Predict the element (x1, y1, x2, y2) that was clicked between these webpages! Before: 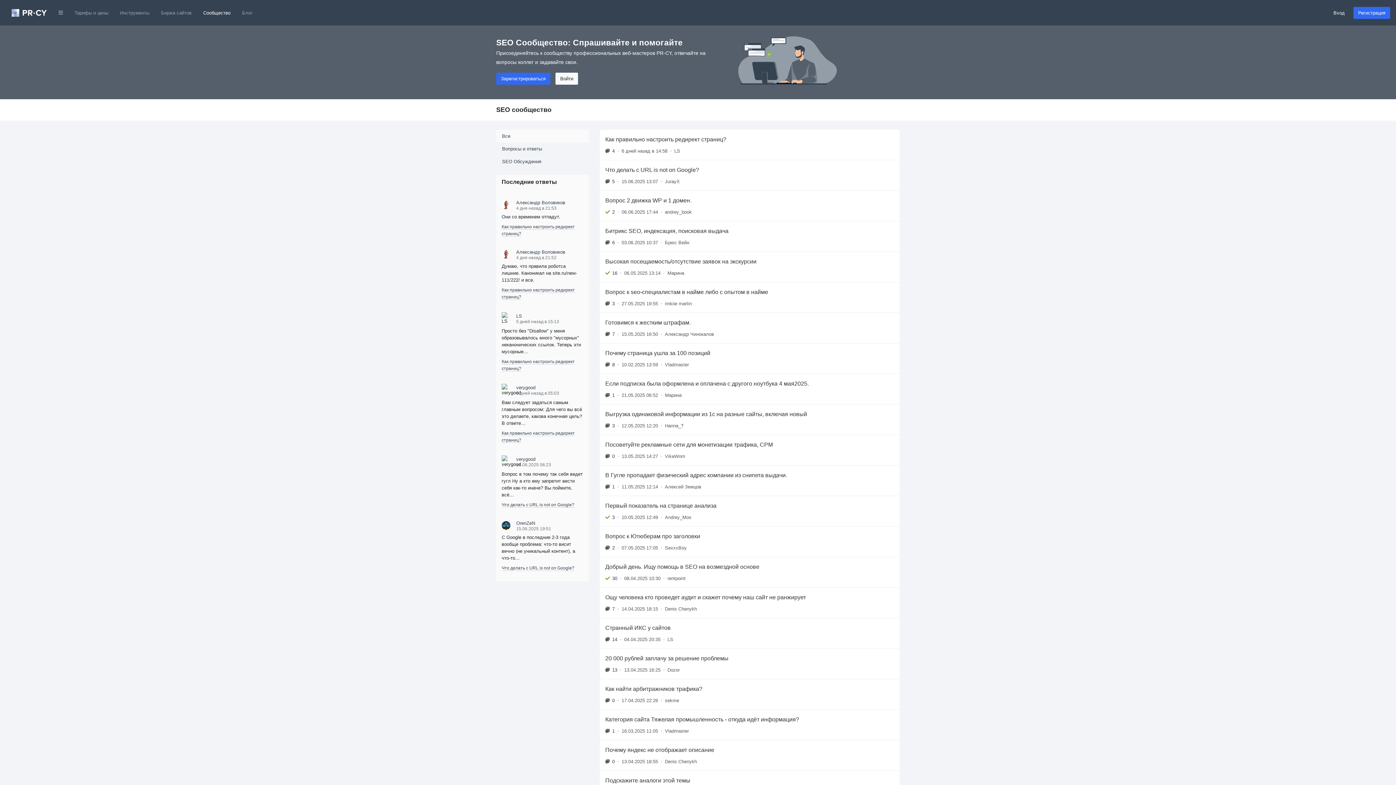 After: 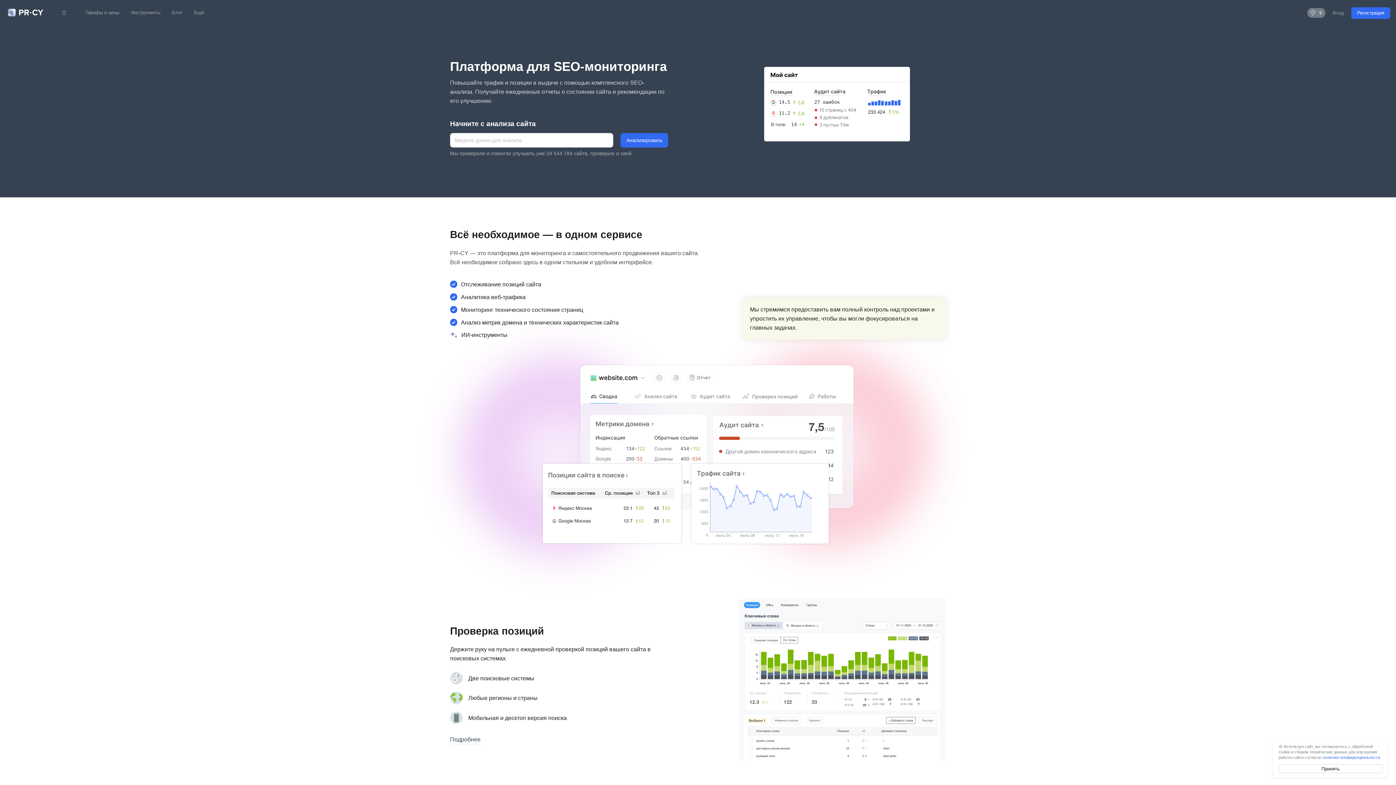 Action: bbox: (5, 8, 46, 16)